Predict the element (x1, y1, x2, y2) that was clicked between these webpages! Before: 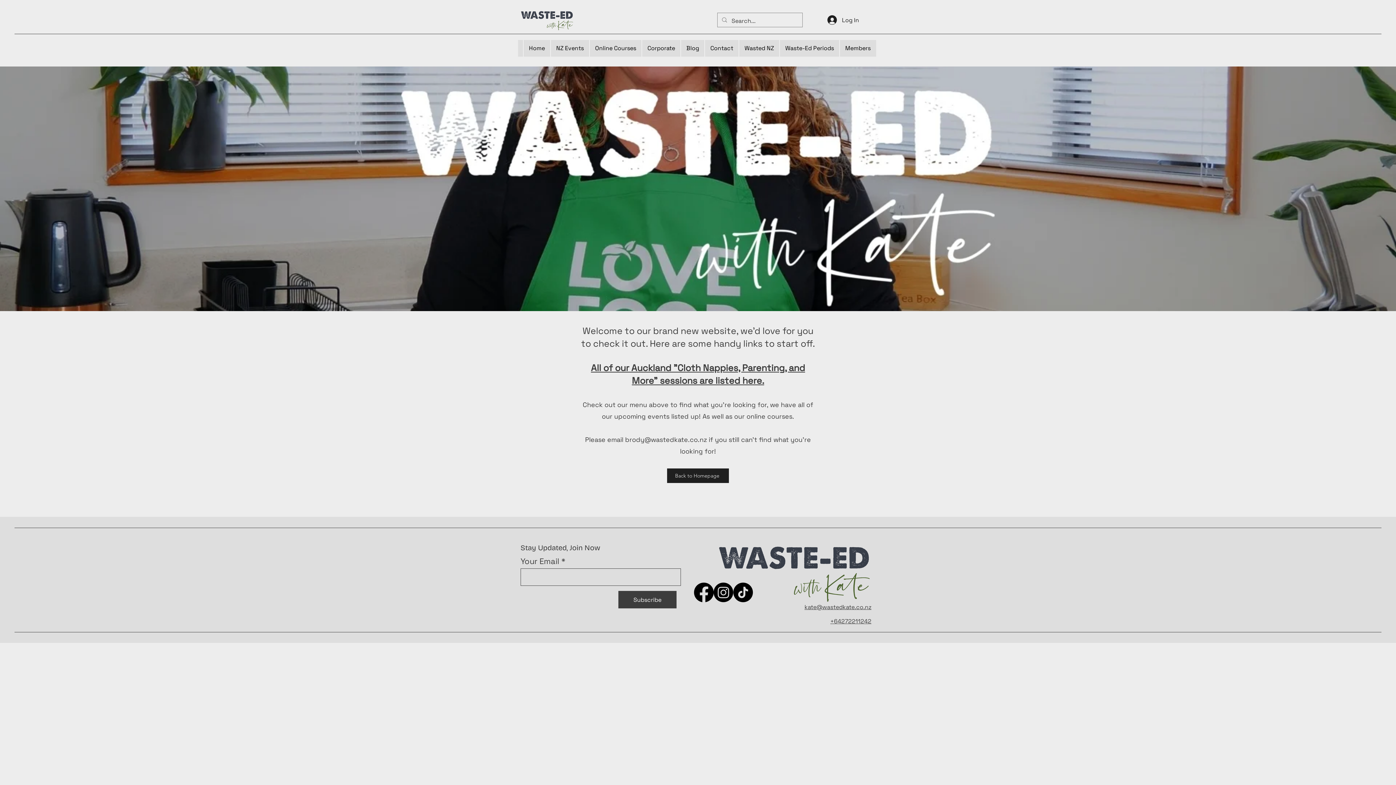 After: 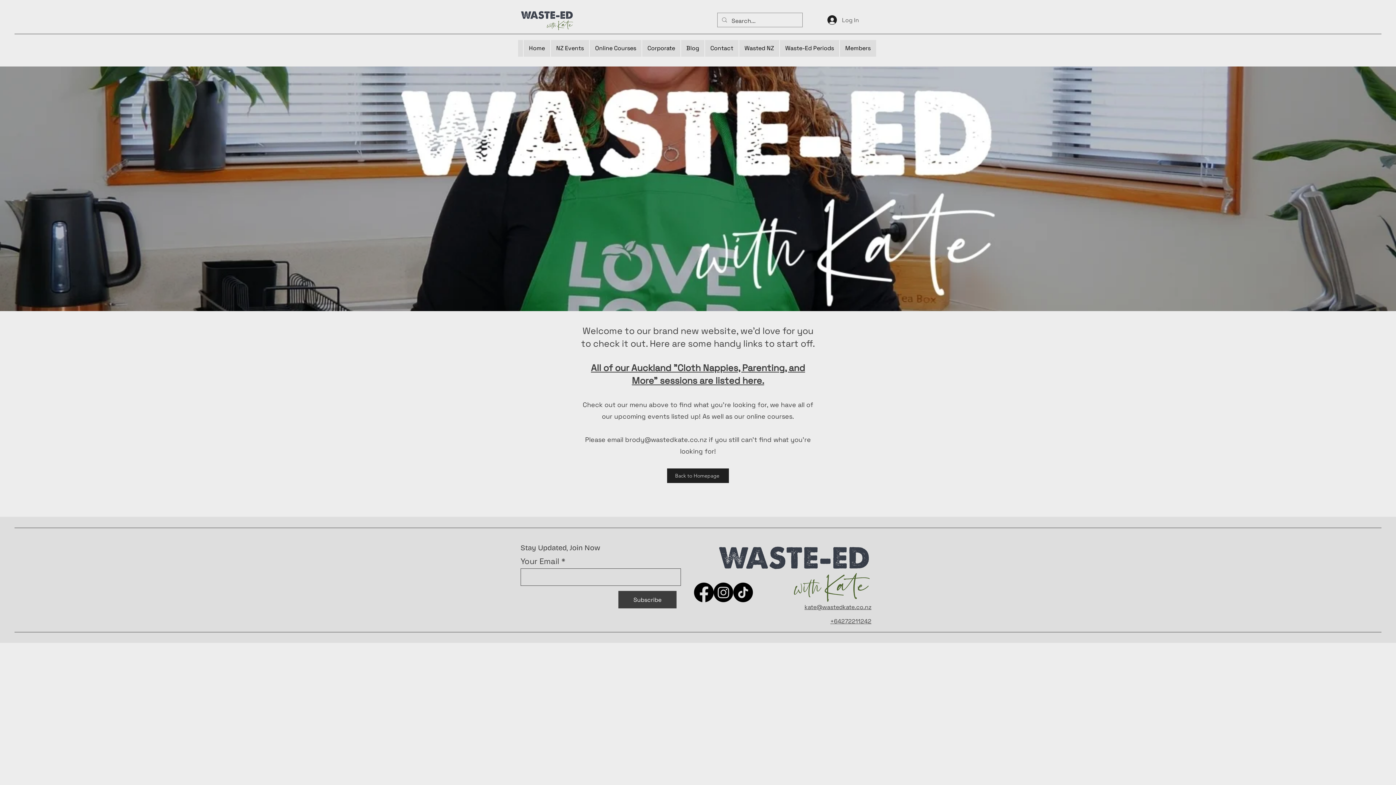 Action: label: Log In bbox: (822, 12, 864, 27)